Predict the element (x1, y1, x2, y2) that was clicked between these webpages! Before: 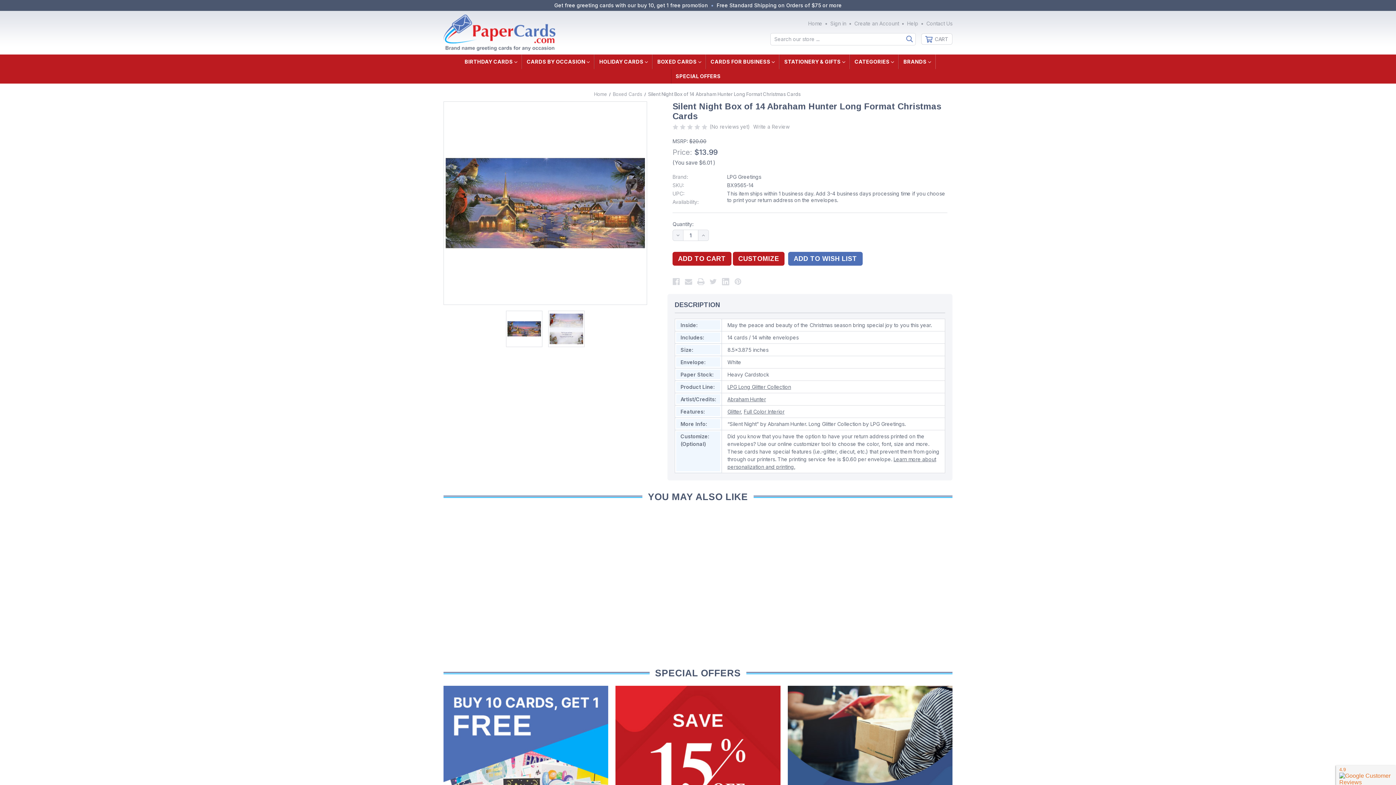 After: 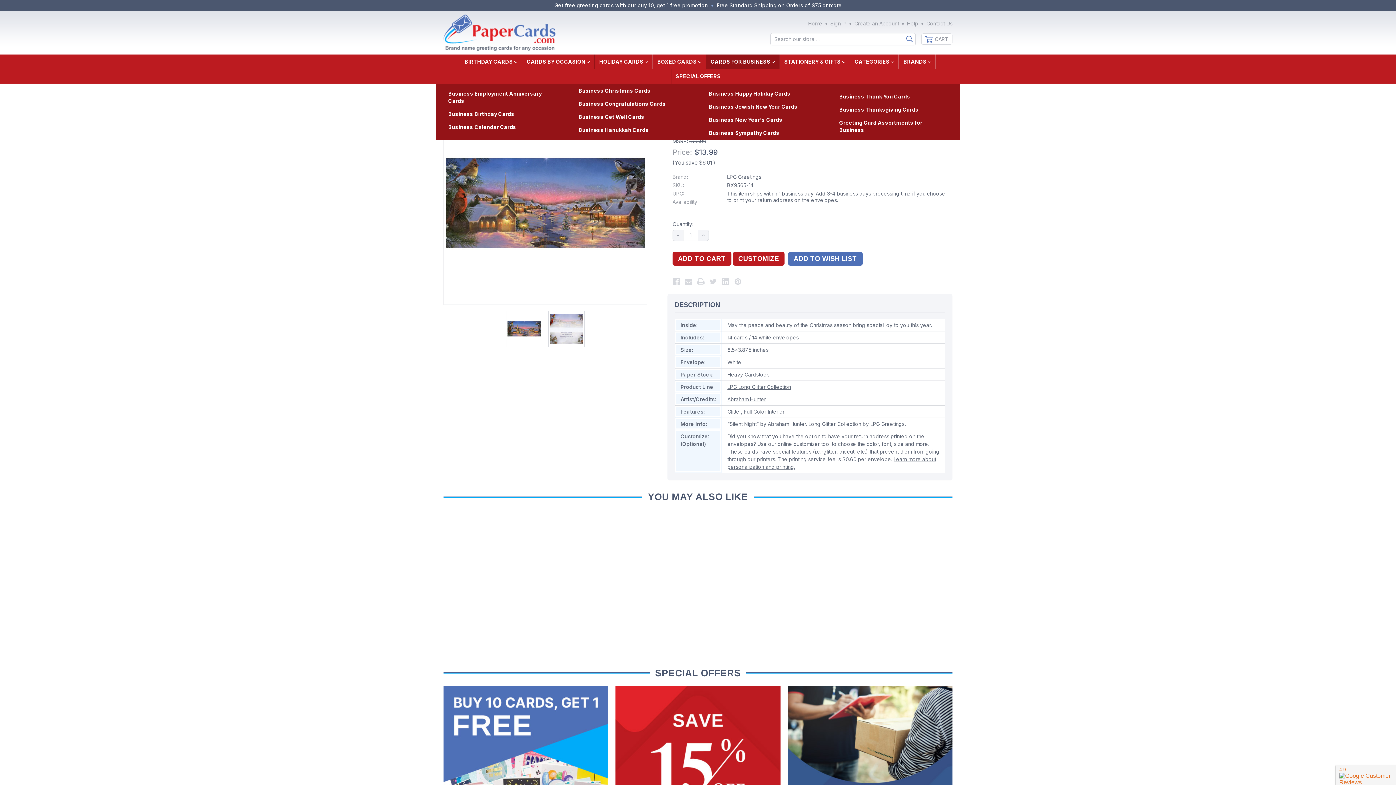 Action: label: Cards for Business bbox: (706, 54, 779, 69)